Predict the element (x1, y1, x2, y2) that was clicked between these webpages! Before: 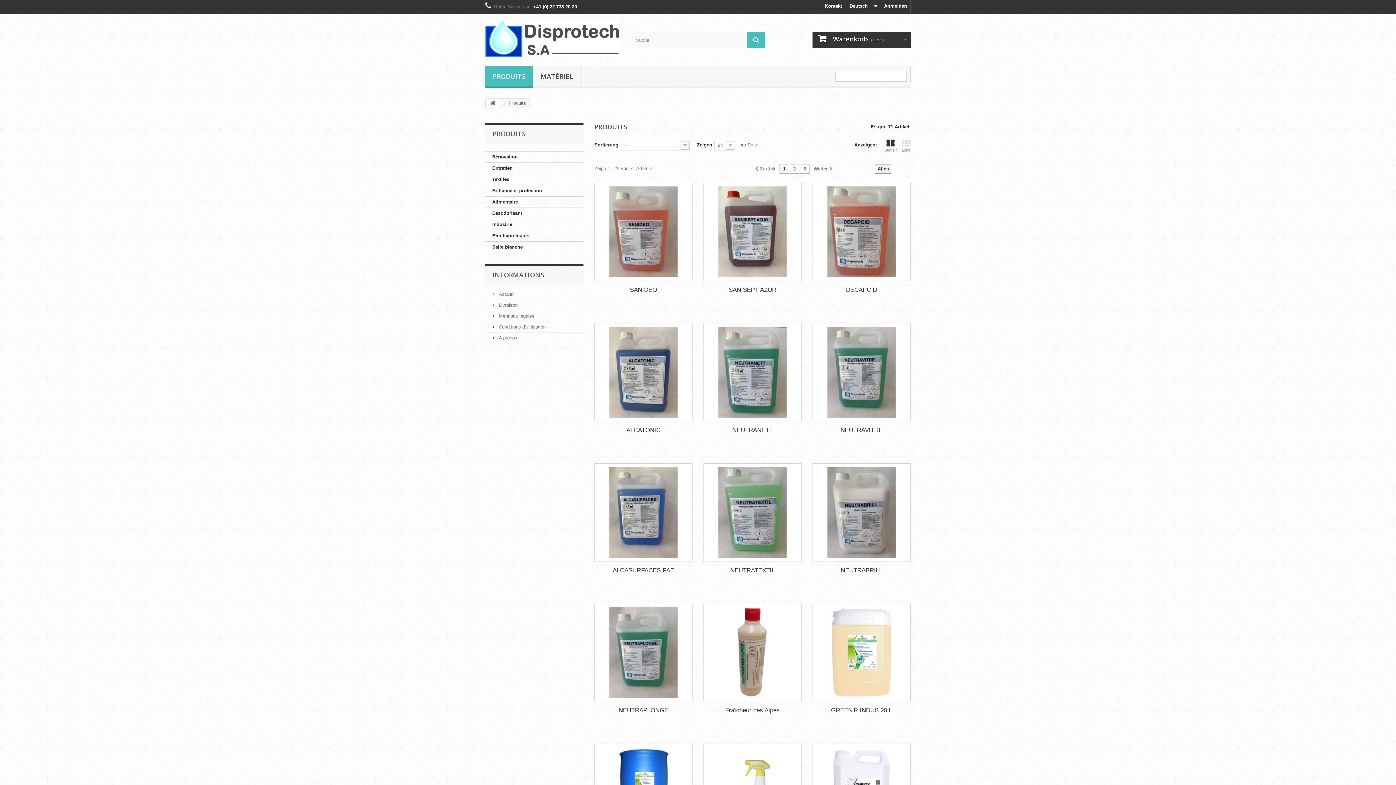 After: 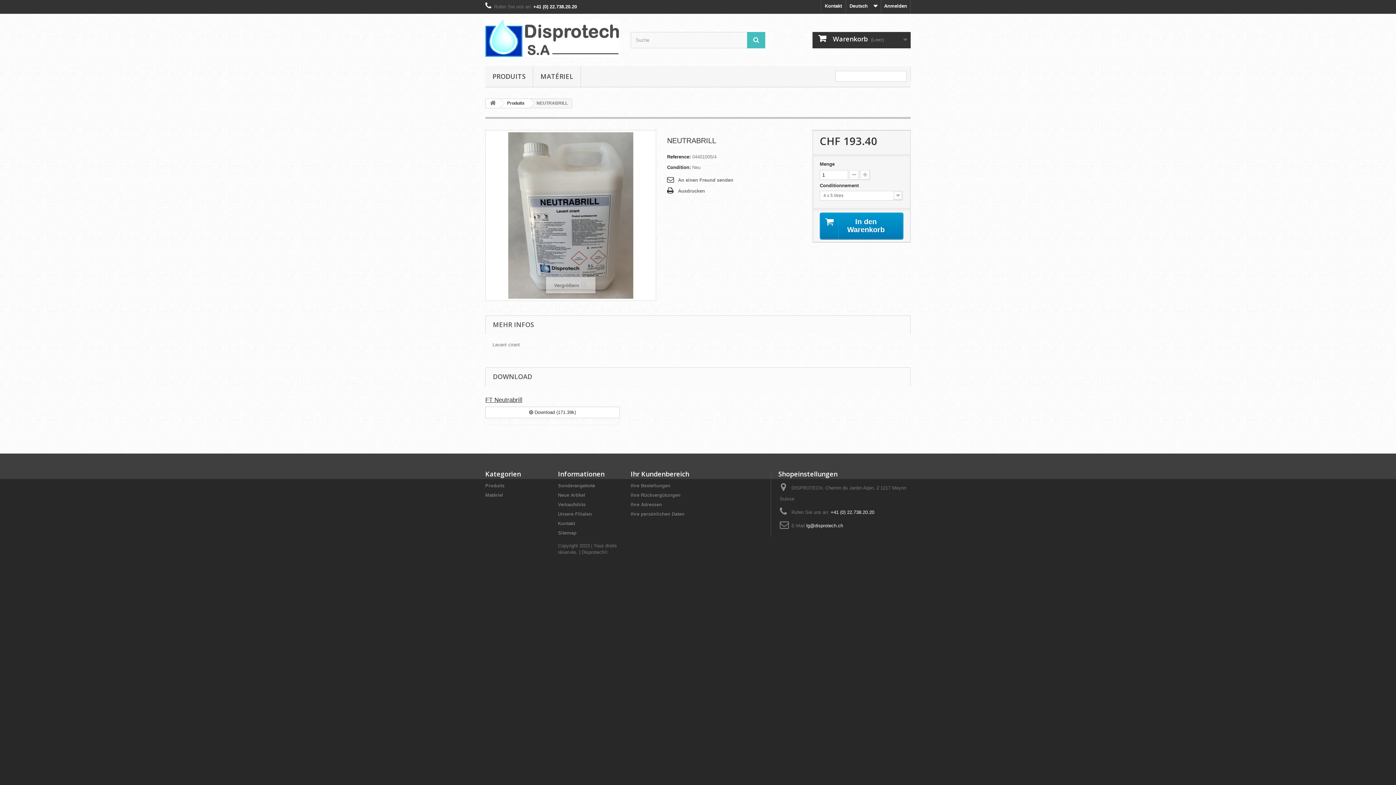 Action: label: NEUTRABRILL bbox: (818, 566, 905, 574)